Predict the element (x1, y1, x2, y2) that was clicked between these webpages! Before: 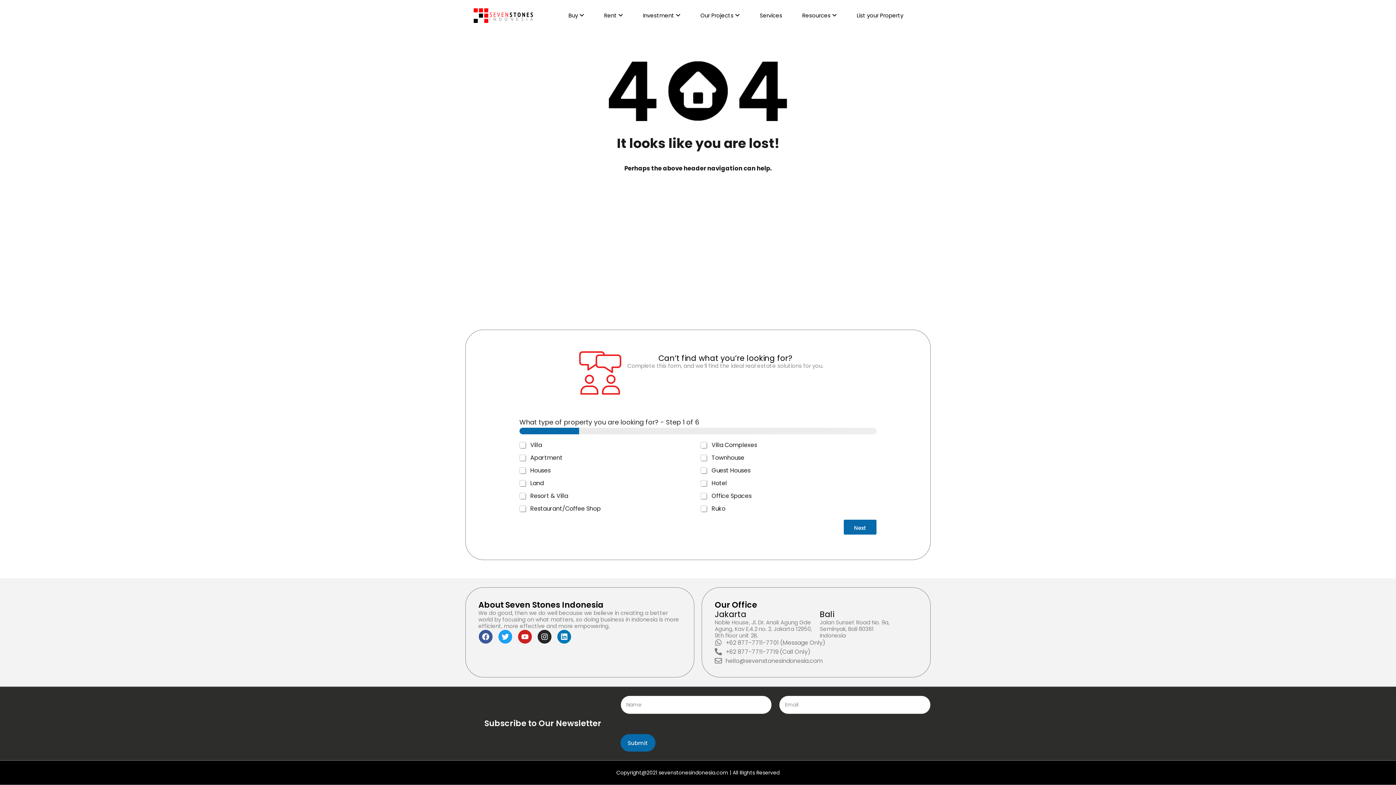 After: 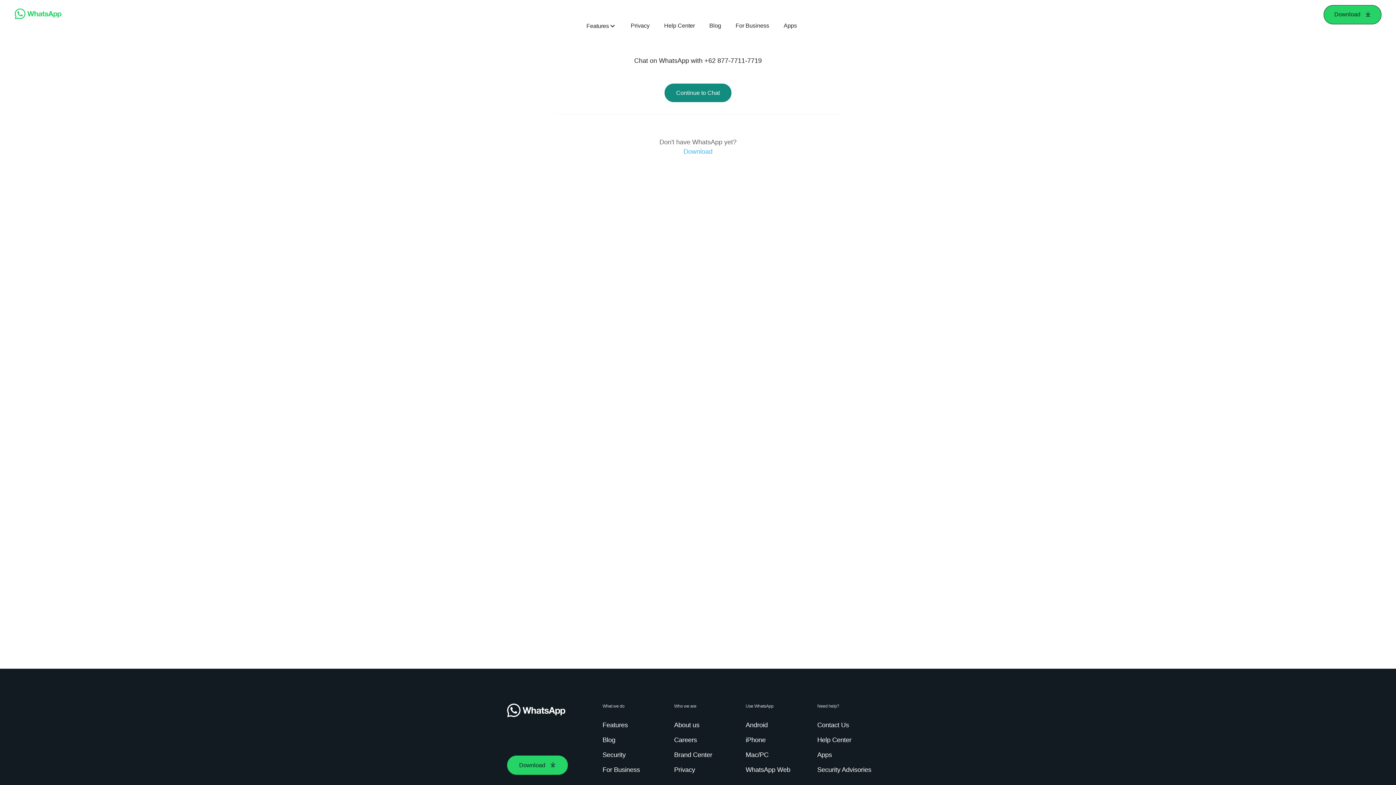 Action: bbox: (714, 648, 917, 655) label: +62 877-7711-7719 (Call Only)